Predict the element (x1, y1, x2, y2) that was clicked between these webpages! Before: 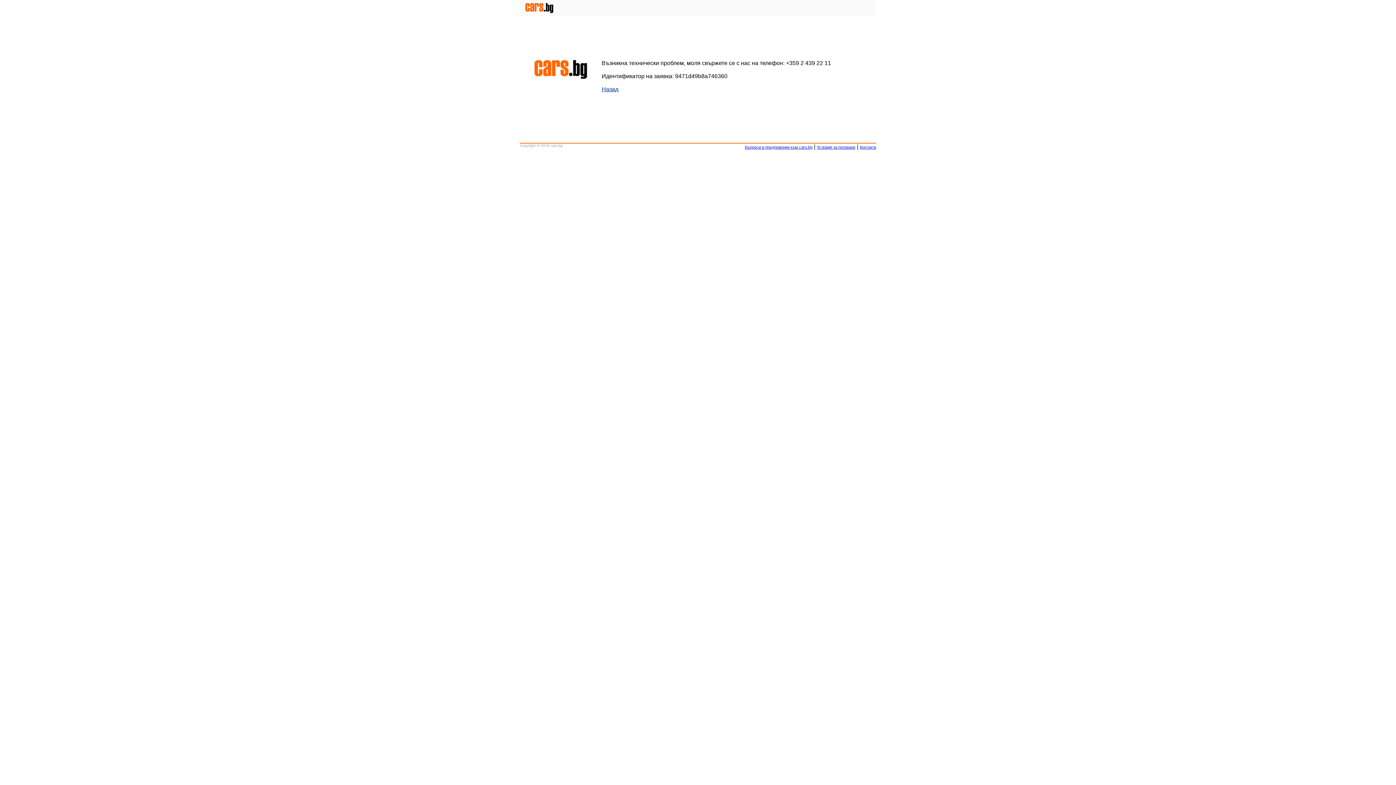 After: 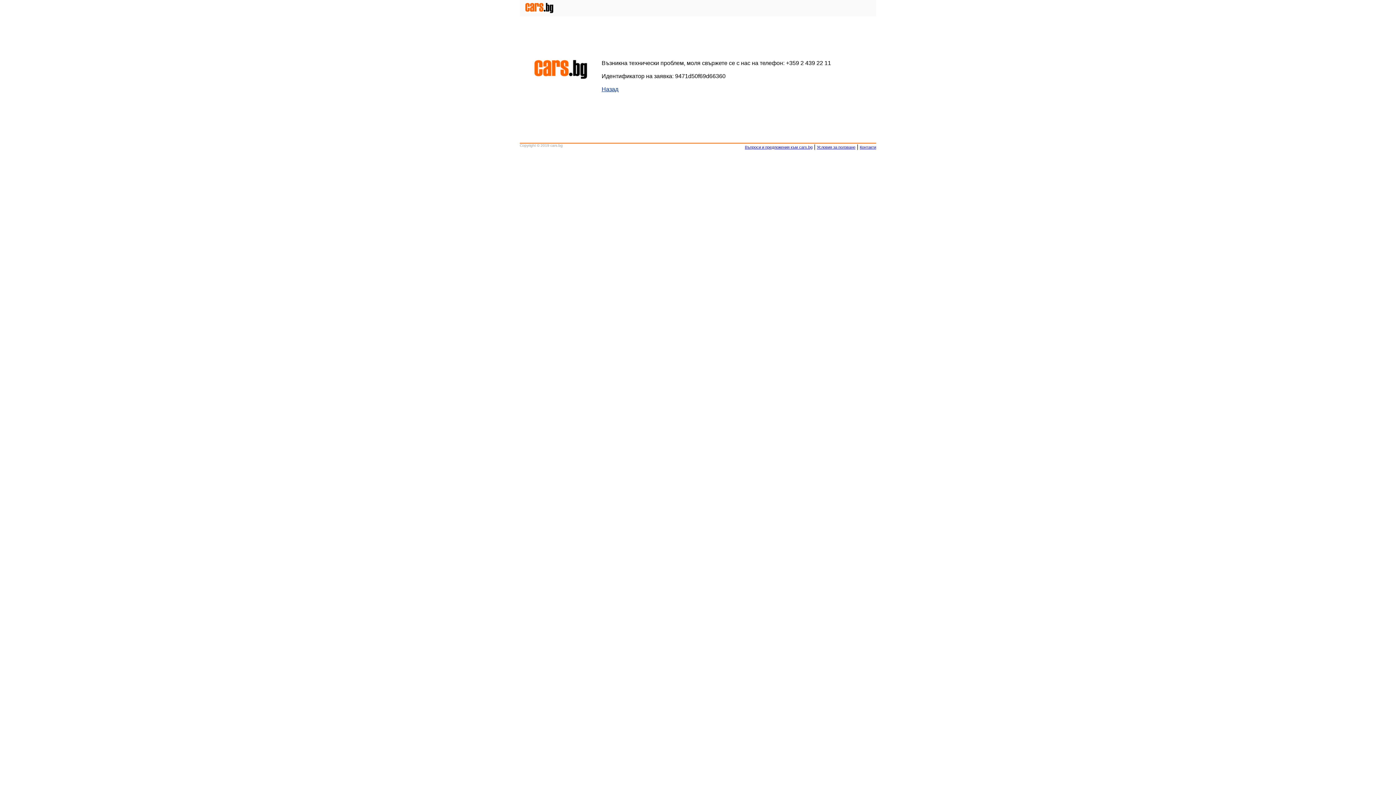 Action: bbox: (525, 7, 553, 14)